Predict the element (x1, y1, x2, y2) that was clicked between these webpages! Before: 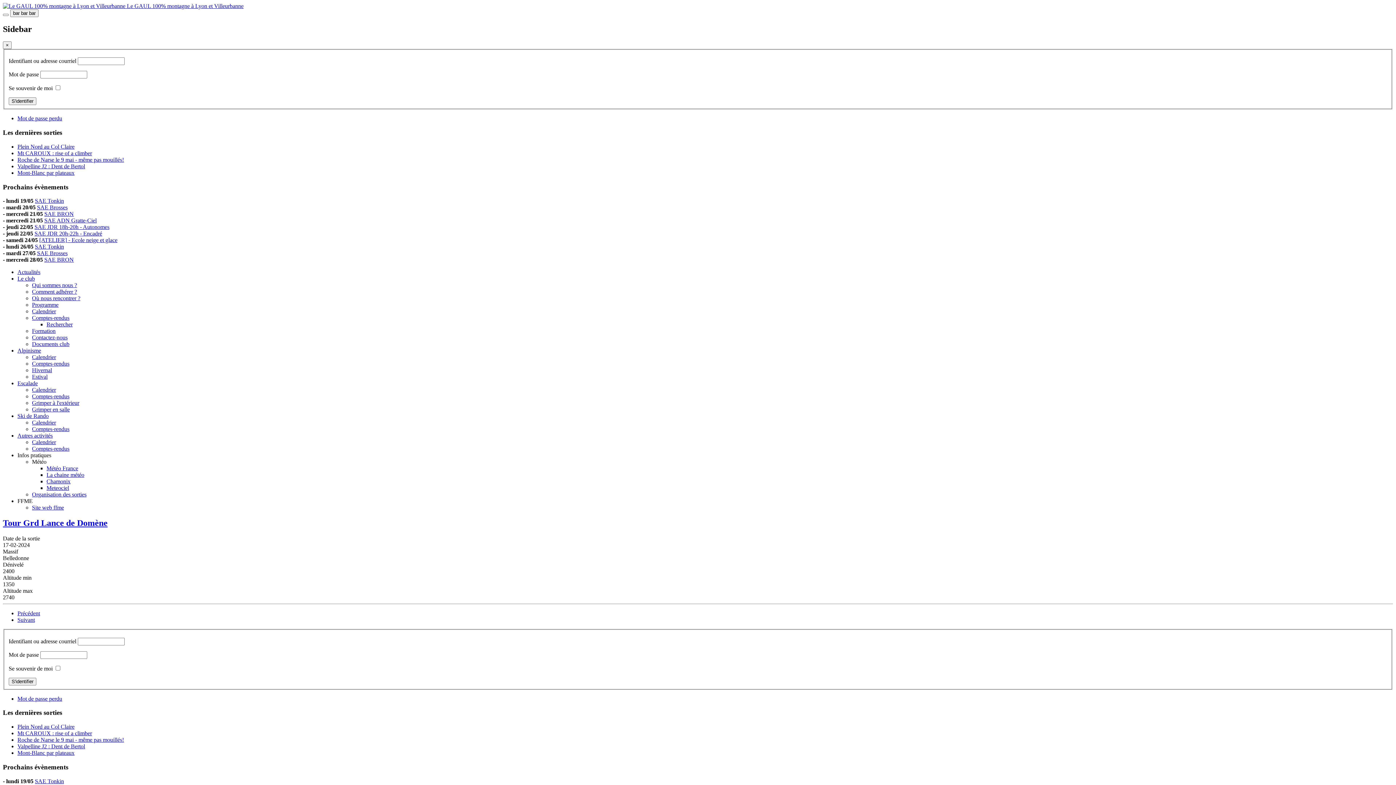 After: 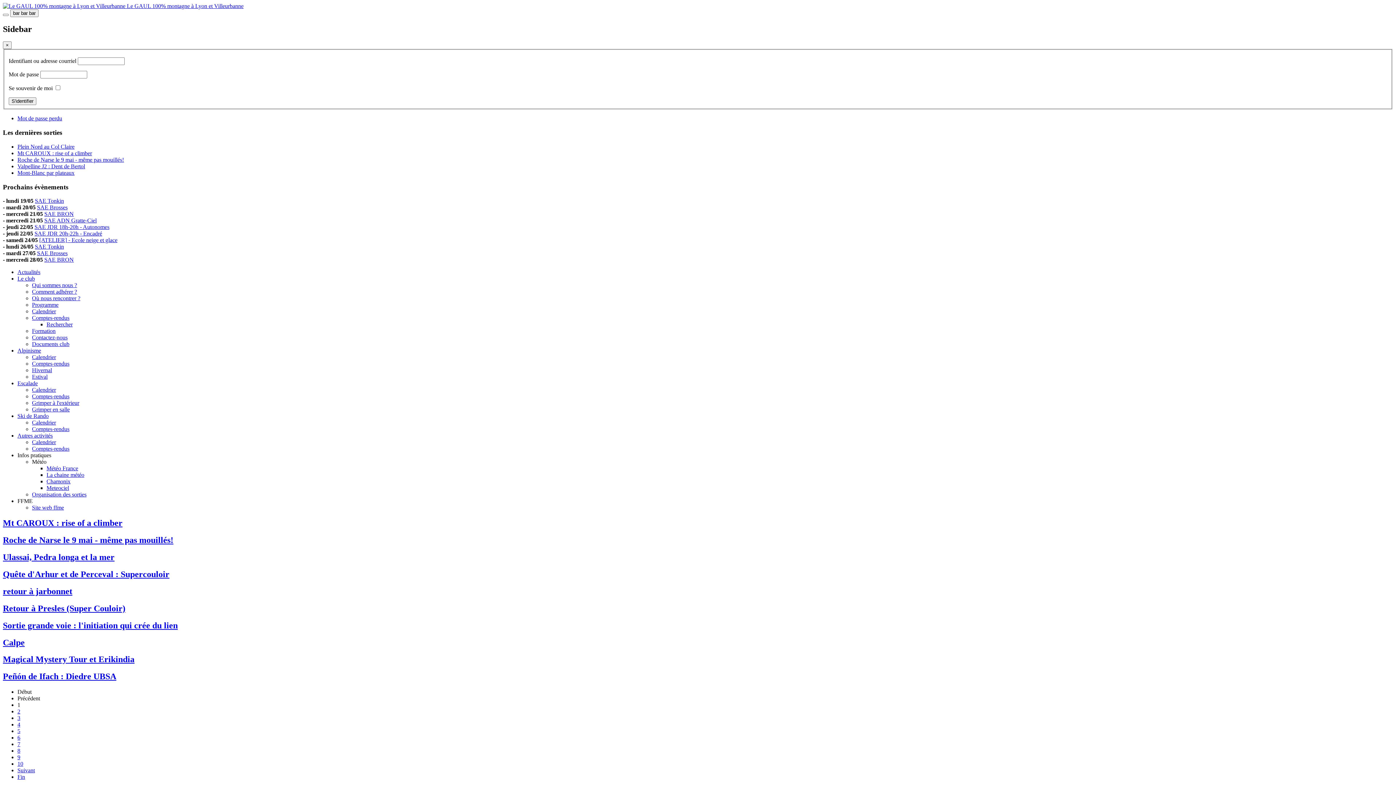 Action: bbox: (32, 393, 69, 399) label: Comptes-rendus